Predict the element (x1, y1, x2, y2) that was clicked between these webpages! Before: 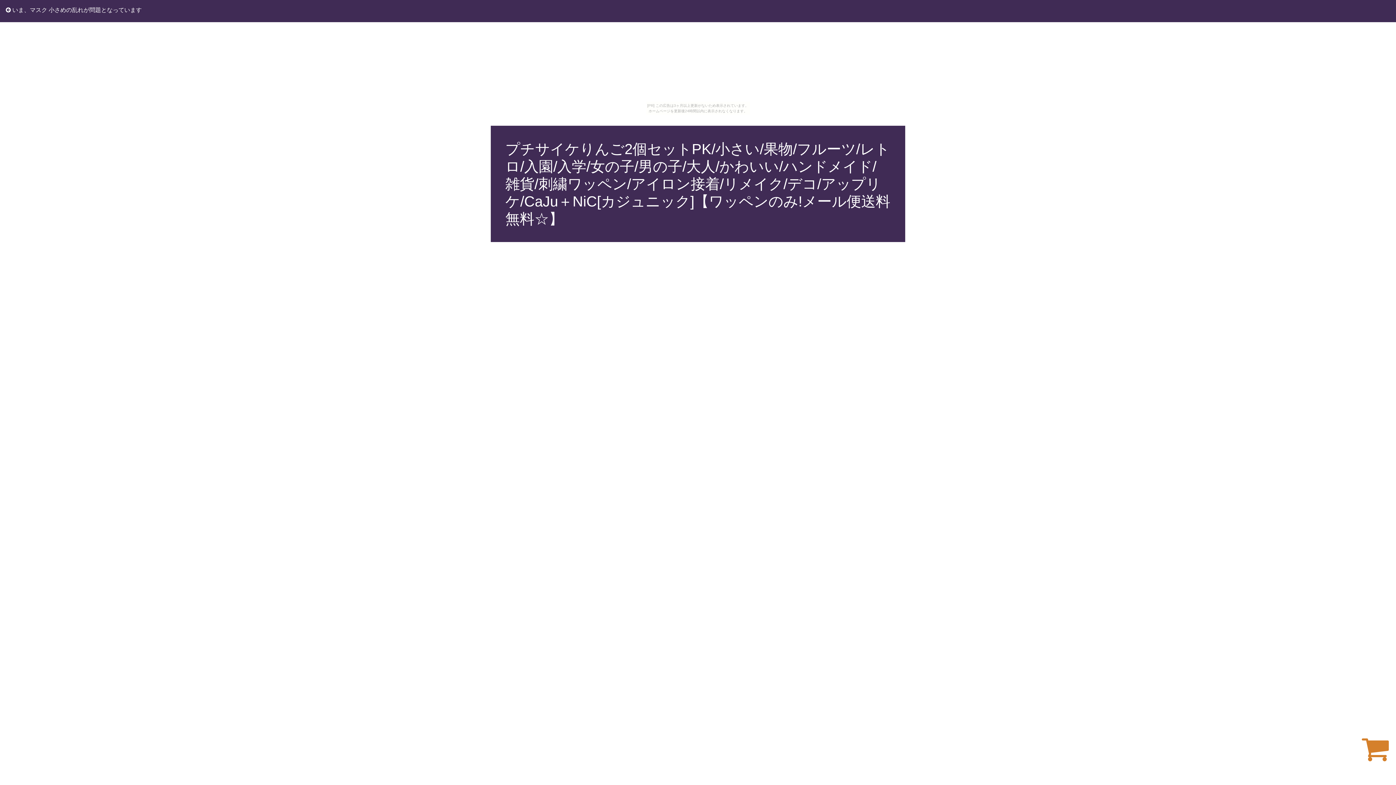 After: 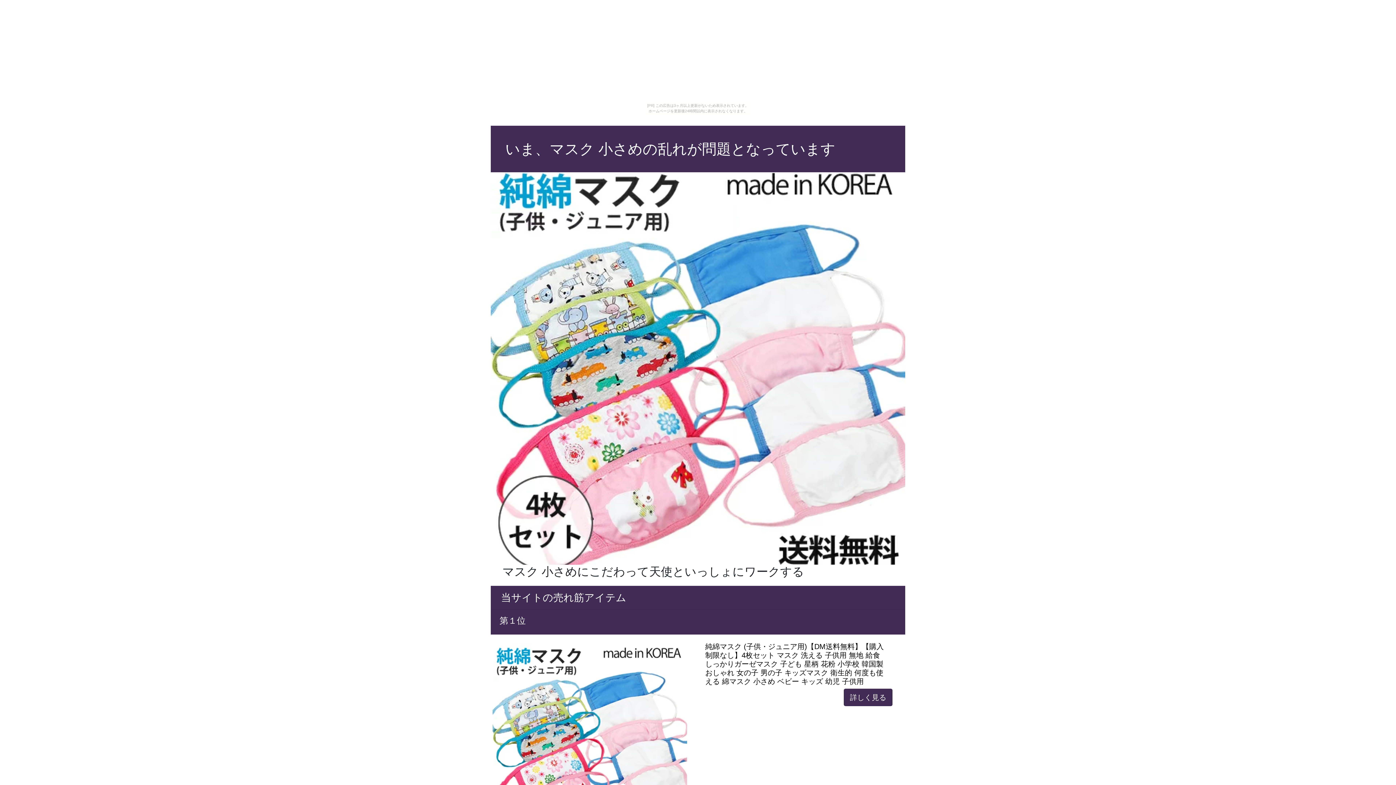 Action: bbox: (5, 6, 141, 13) label:  いま、マスク 小さめの乱れが問題となっています